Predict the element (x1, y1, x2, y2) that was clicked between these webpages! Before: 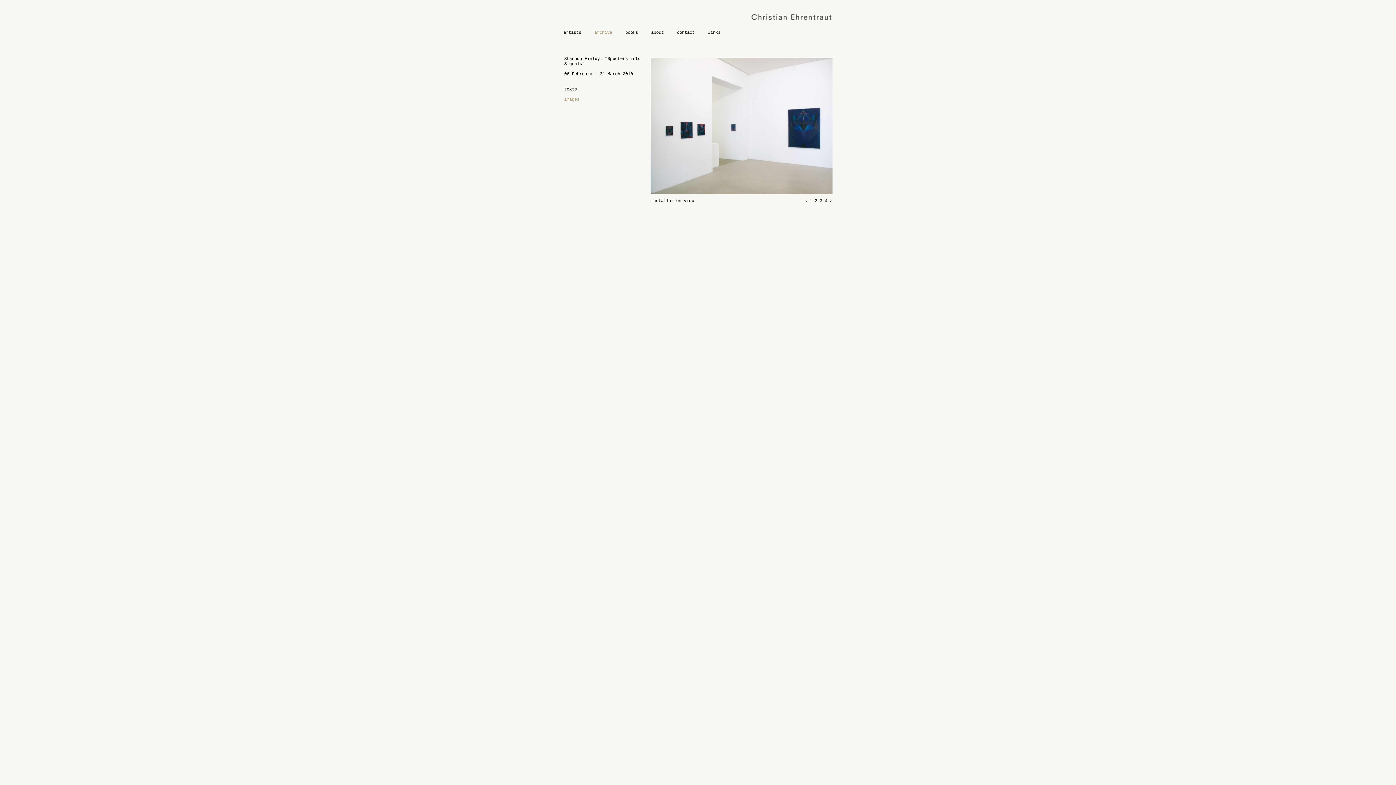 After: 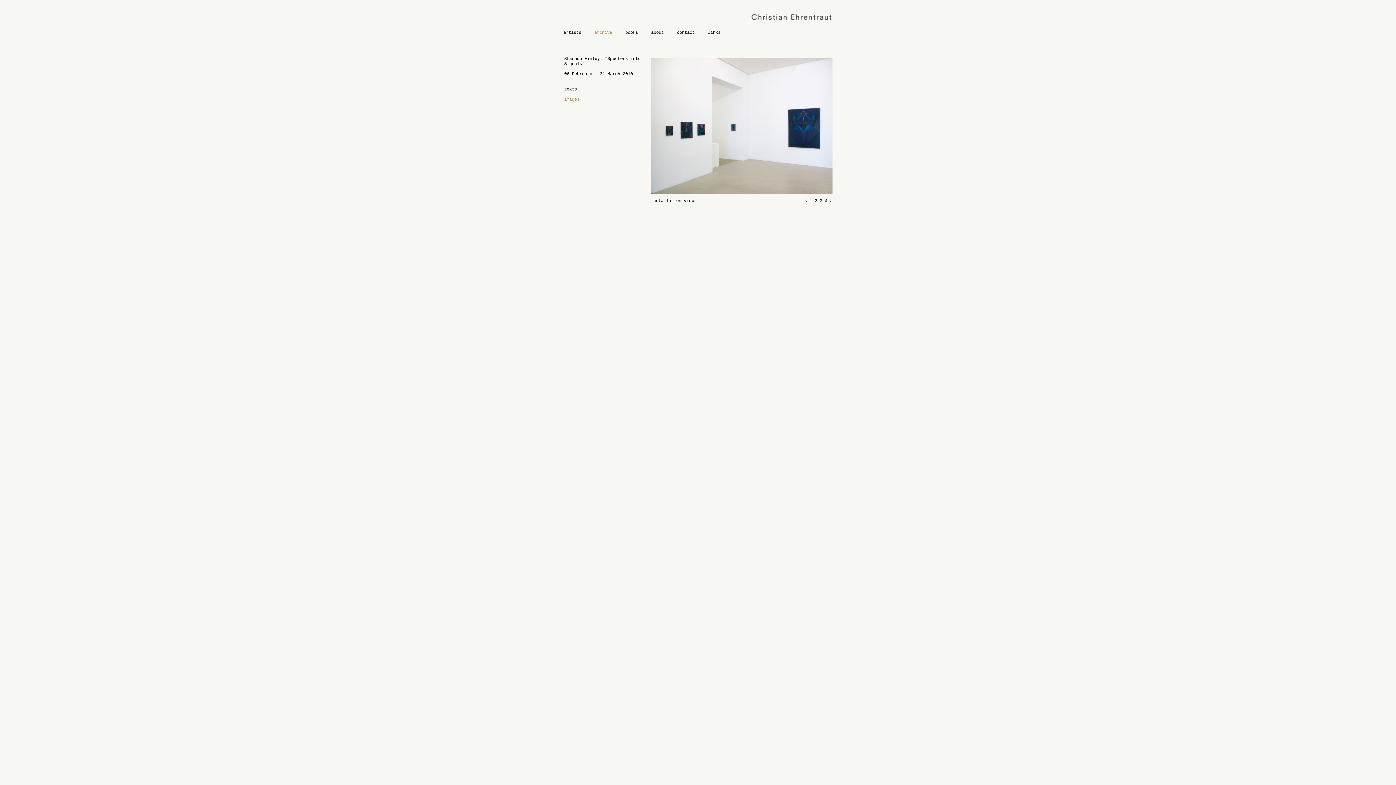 Action: bbox: (564, 97, 579, 102) label: images